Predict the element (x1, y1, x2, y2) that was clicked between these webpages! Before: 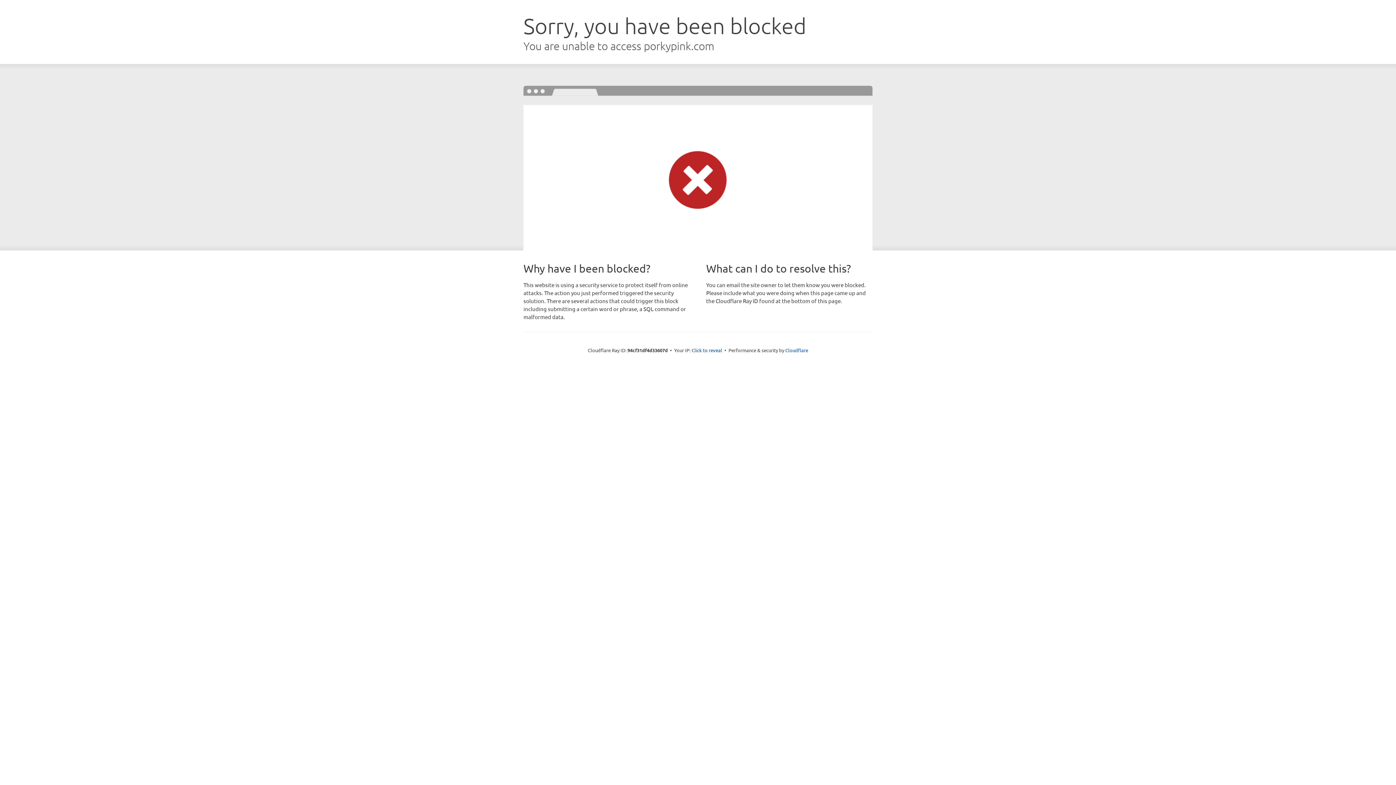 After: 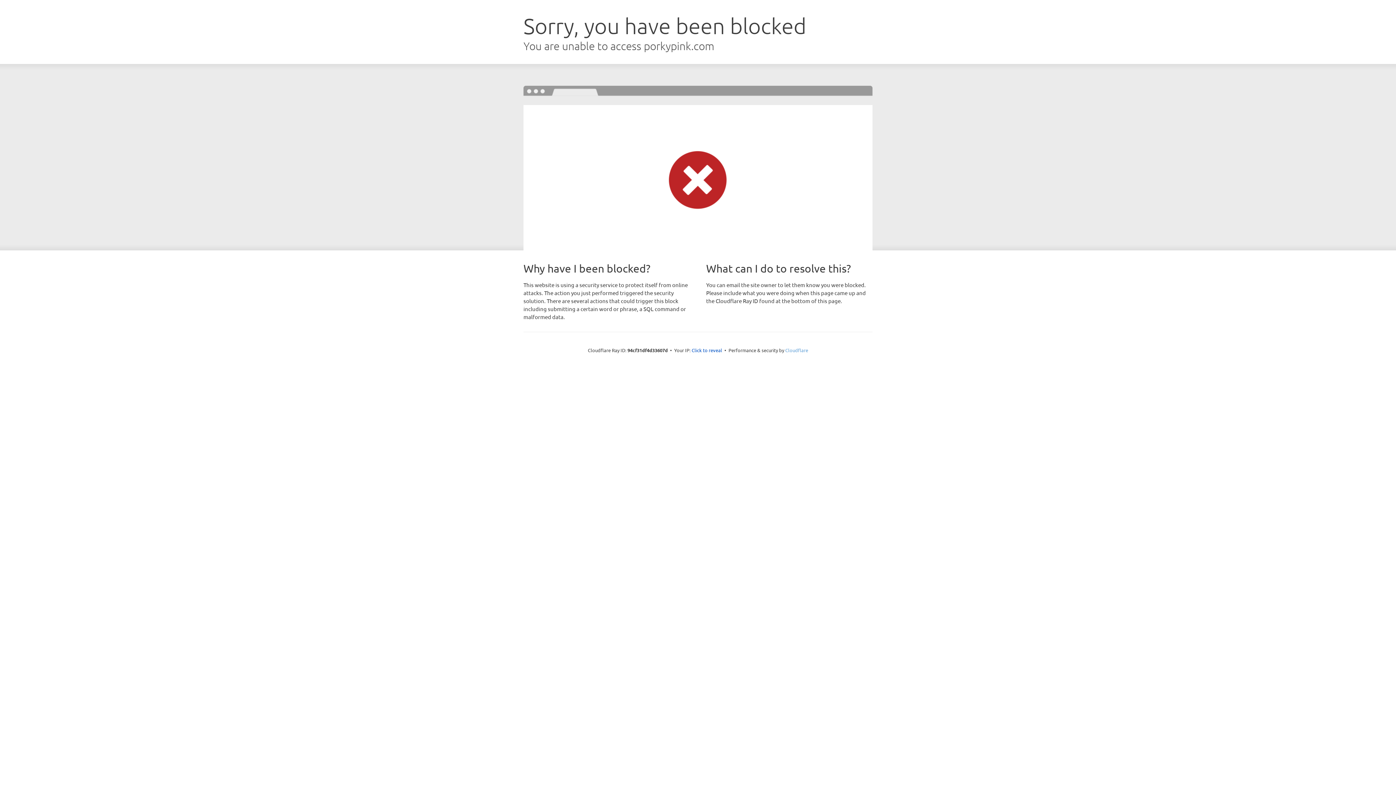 Action: bbox: (785, 347, 808, 353) label: Cloudflare